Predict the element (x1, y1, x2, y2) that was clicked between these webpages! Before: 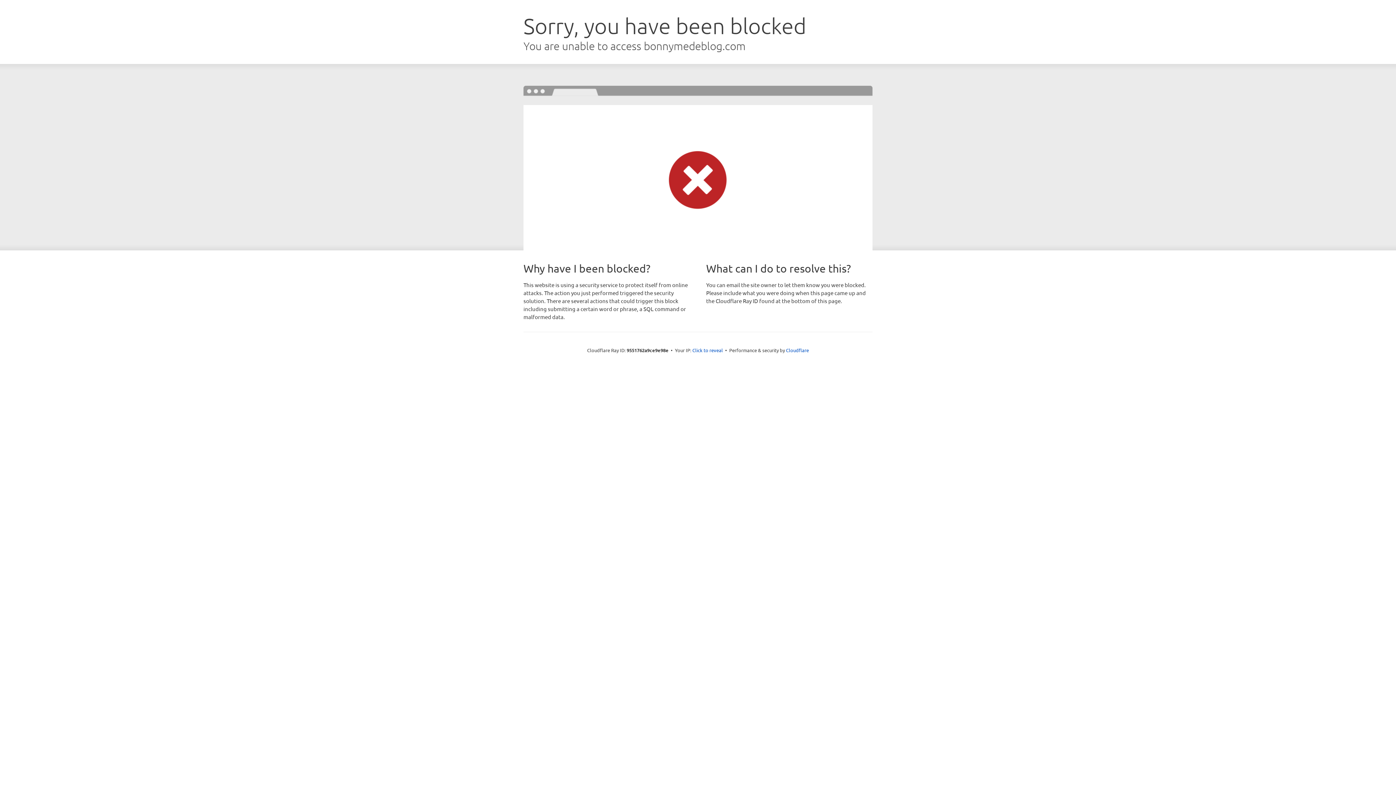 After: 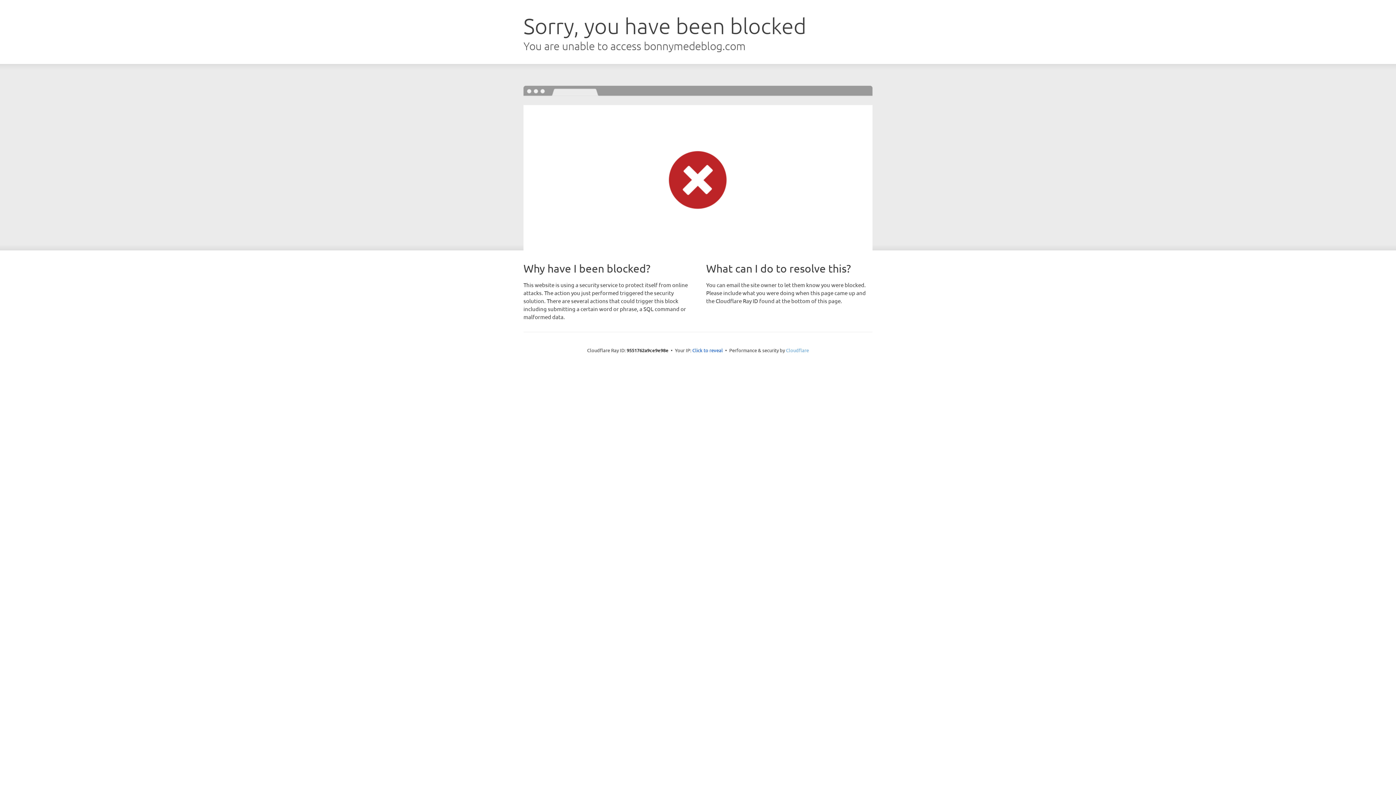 Action: label: Cloudflare bbox: (786, 347, 809, 353)